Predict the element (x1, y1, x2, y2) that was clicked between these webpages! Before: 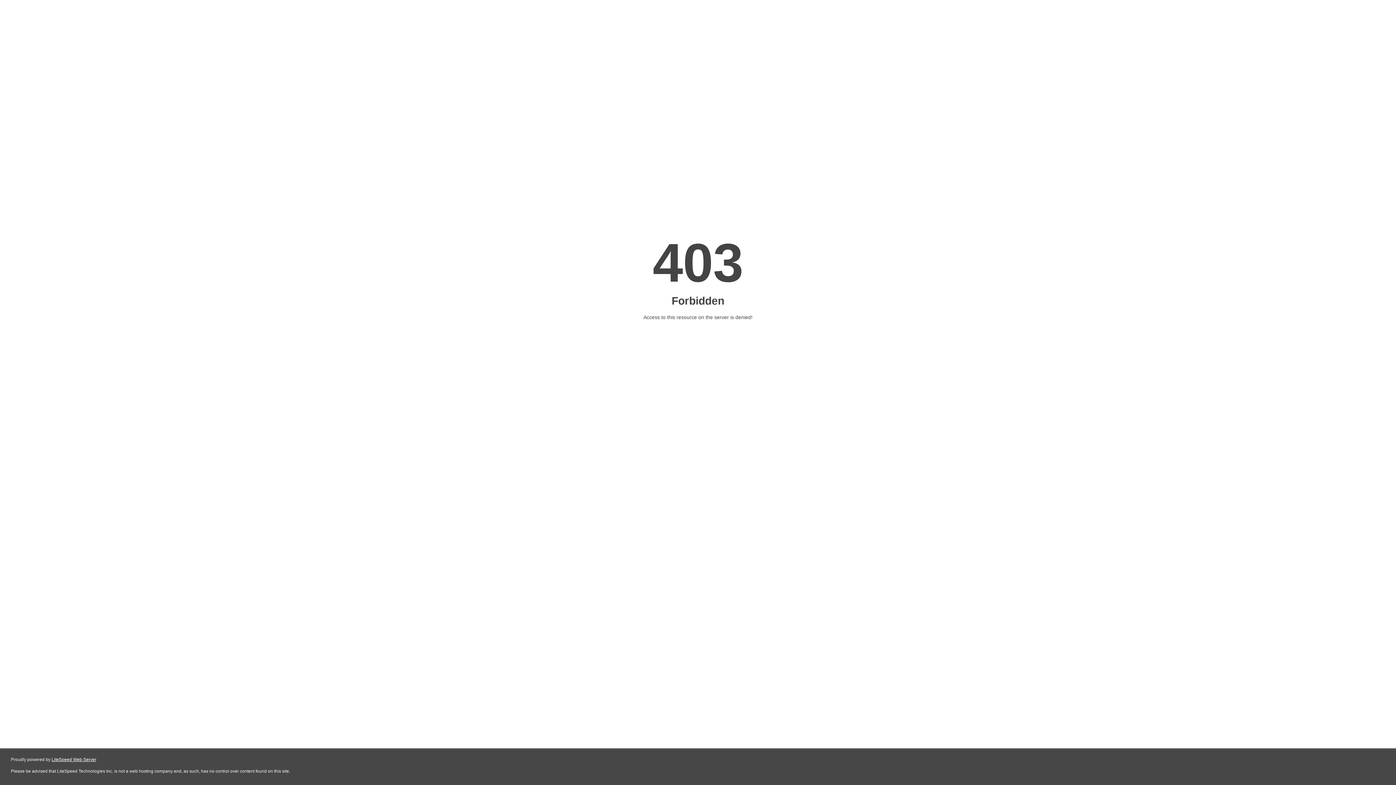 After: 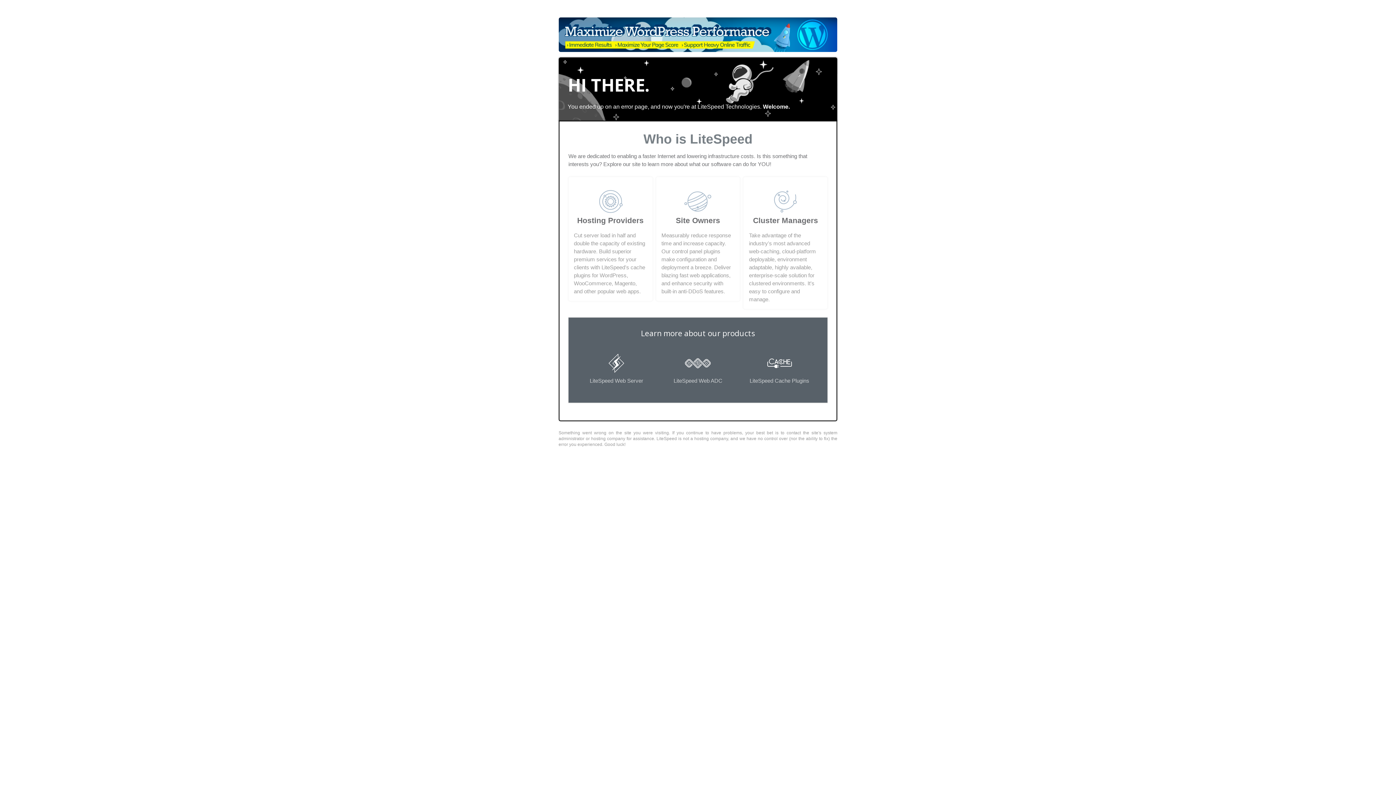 Action: bbox: (51, 757, 96, 762) label: LiteSpeed Web Server